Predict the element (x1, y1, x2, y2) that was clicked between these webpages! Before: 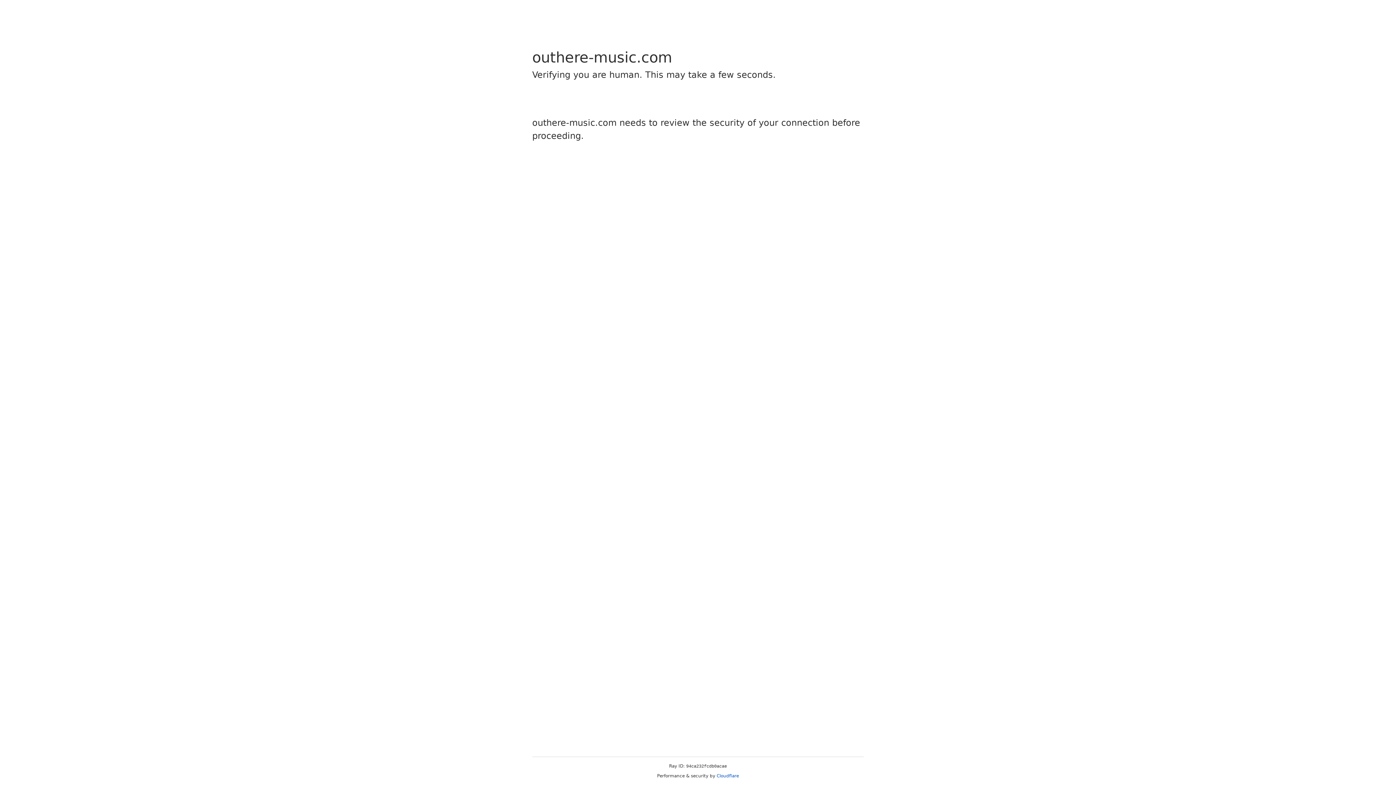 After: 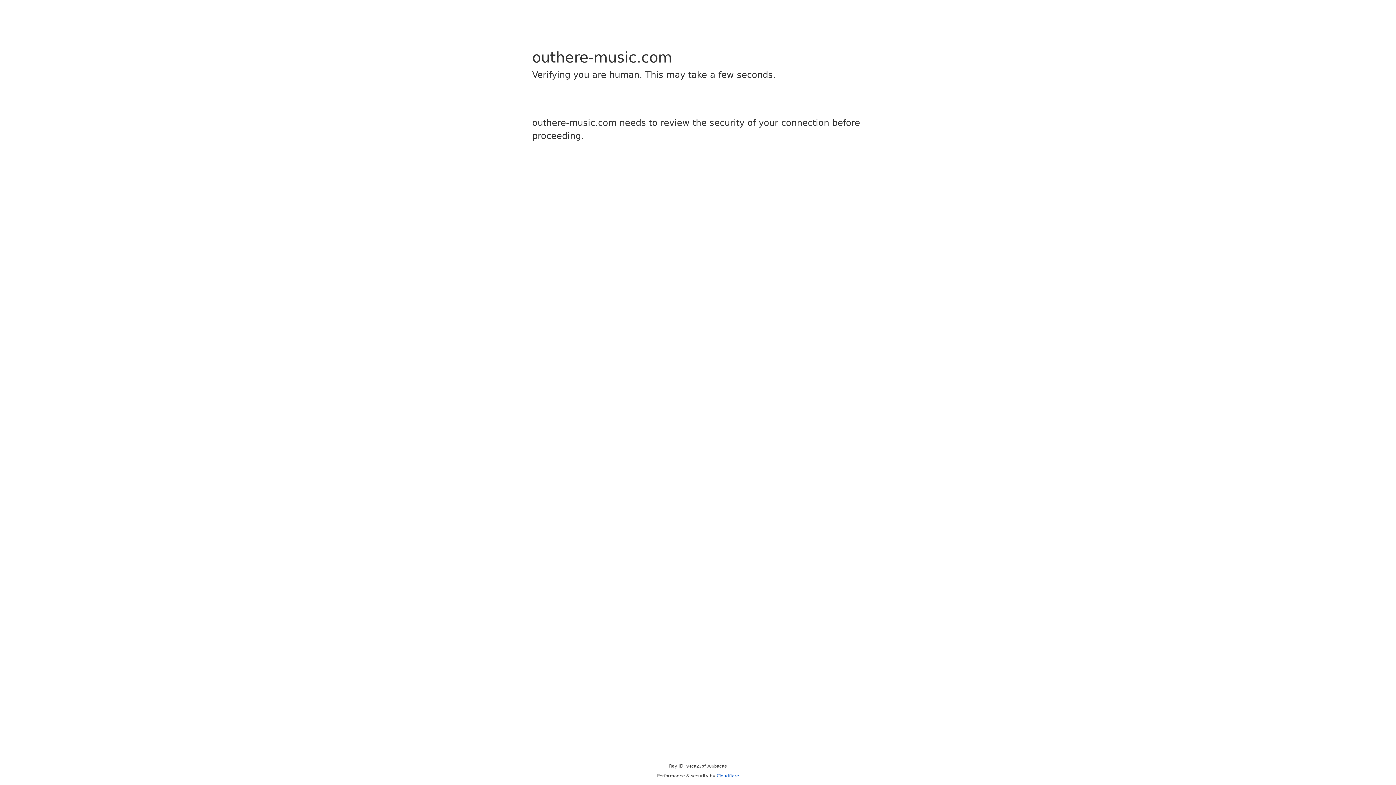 Action: bbox: (716, 773, 739, 778) label: Cloudflare